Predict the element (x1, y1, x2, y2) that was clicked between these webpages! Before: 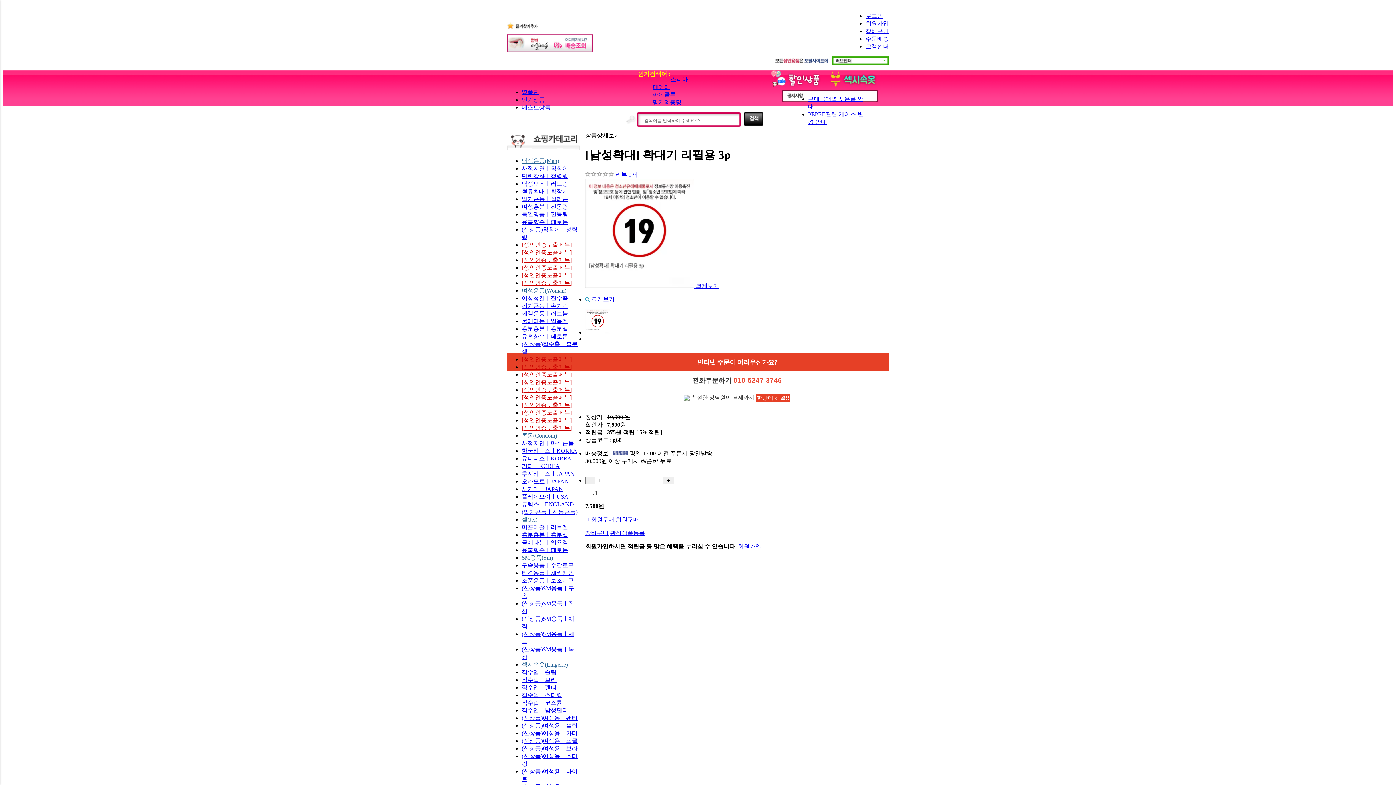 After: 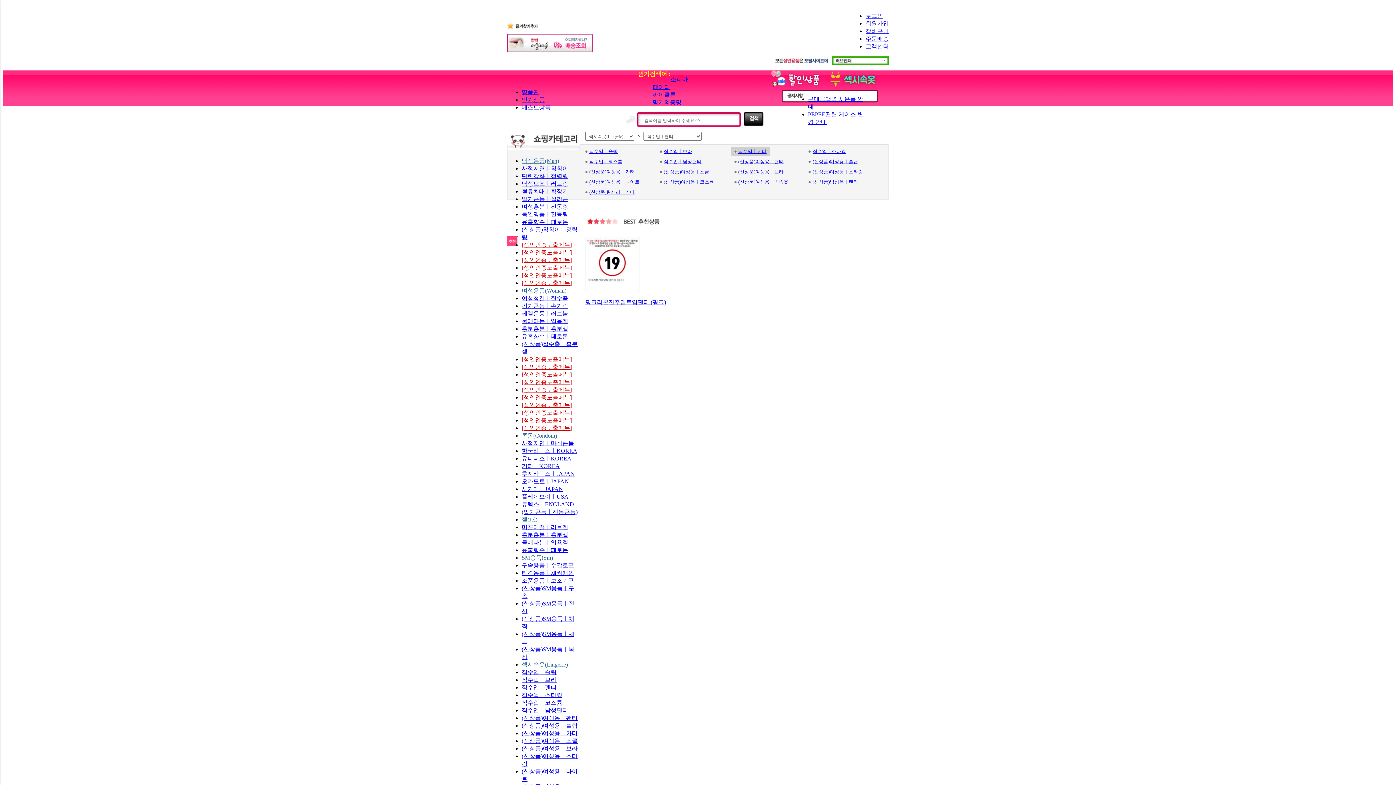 Action: bbox: (521, 684, 556, 690) label: 직수입ㅣ팬티